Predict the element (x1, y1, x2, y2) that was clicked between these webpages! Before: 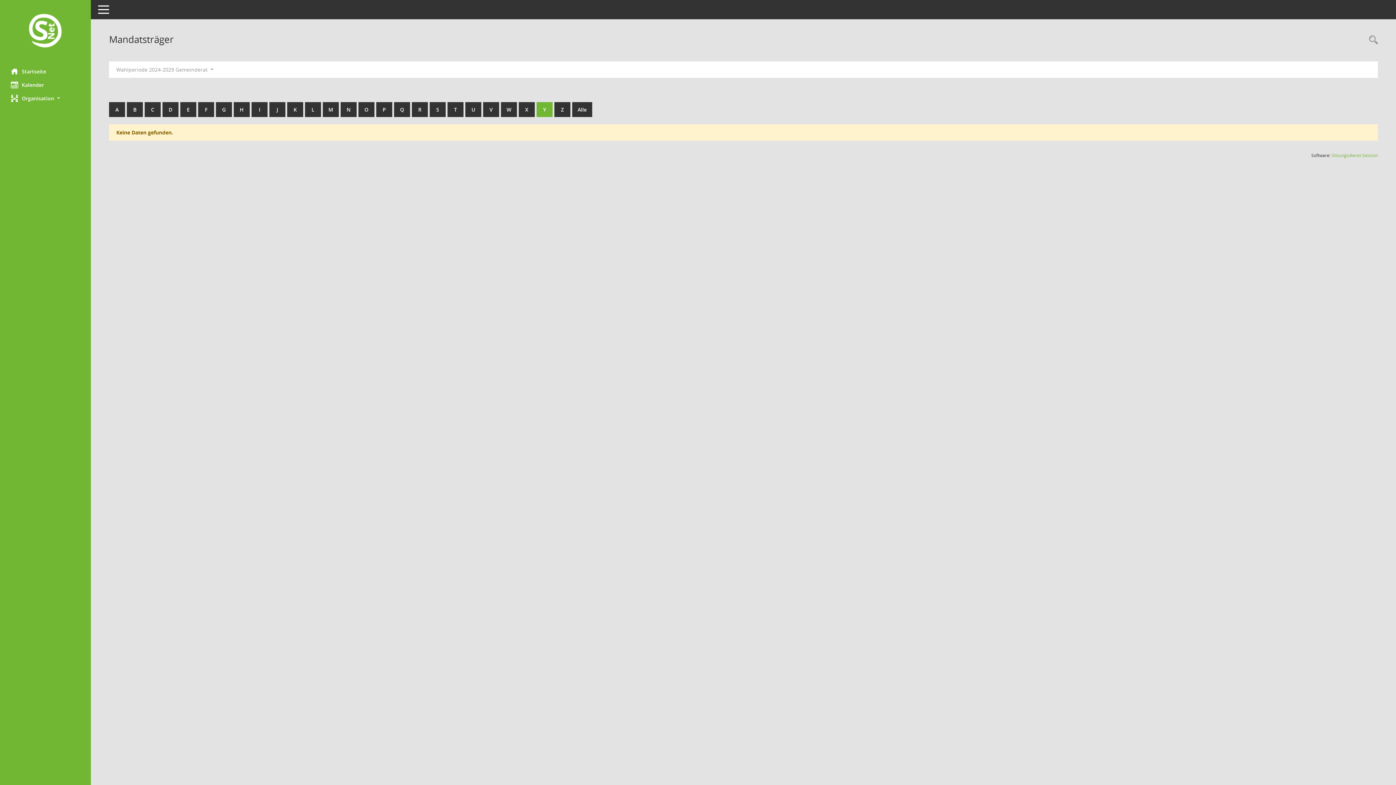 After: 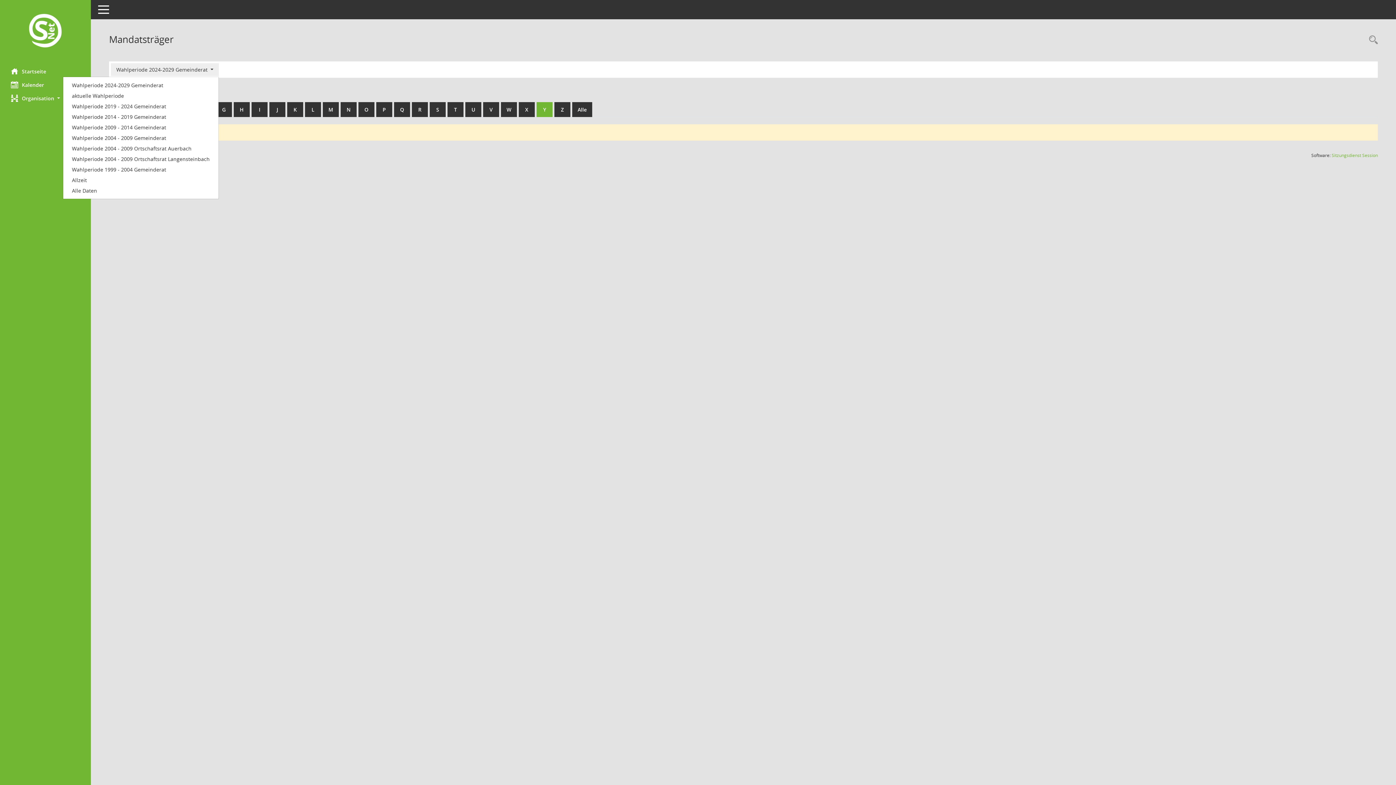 Action: bbox: (110, 63, 218, 76) label: Zeitraum auswählen